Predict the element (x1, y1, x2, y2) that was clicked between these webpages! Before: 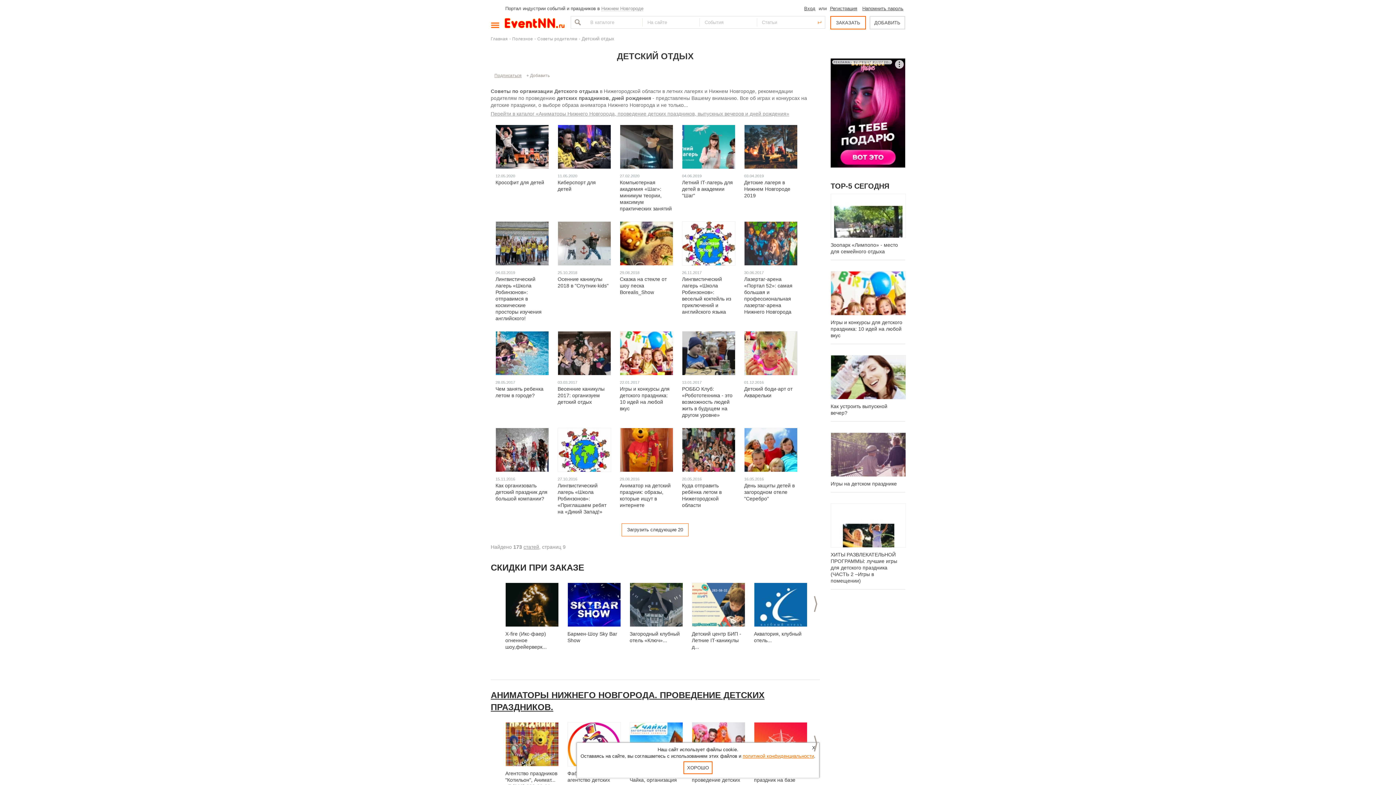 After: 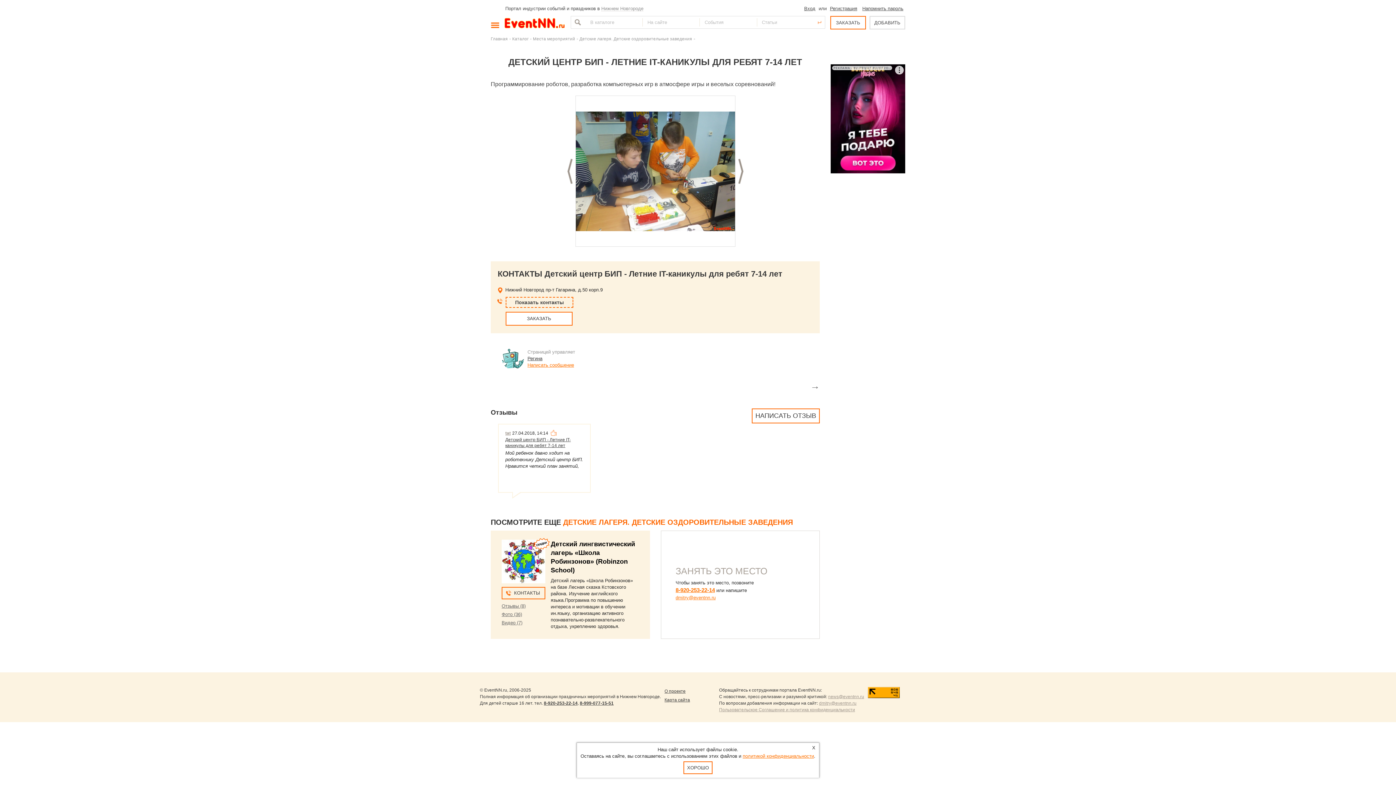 Action: bbox: (687, 578, 749, 671) label: Детский центр БИП - Летние IT-каникулы д...